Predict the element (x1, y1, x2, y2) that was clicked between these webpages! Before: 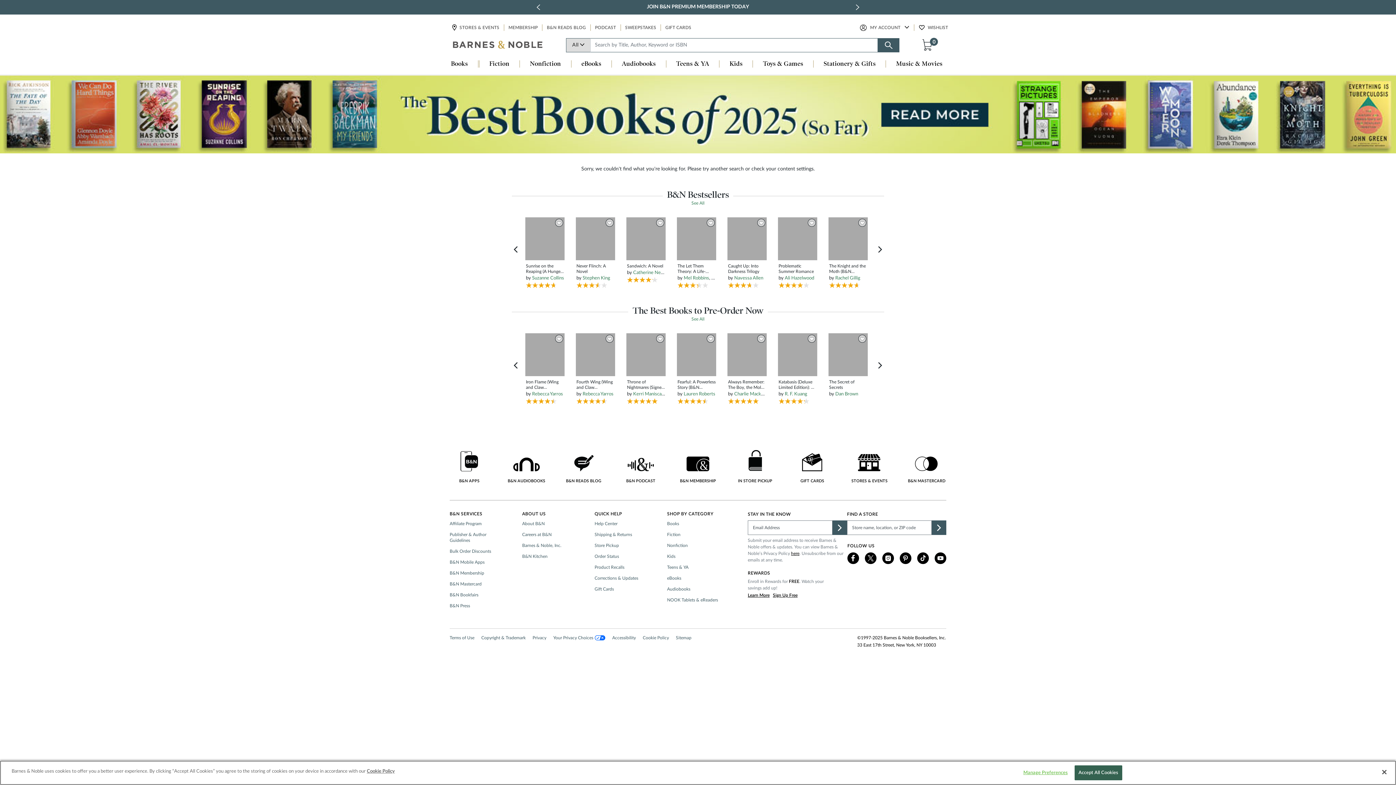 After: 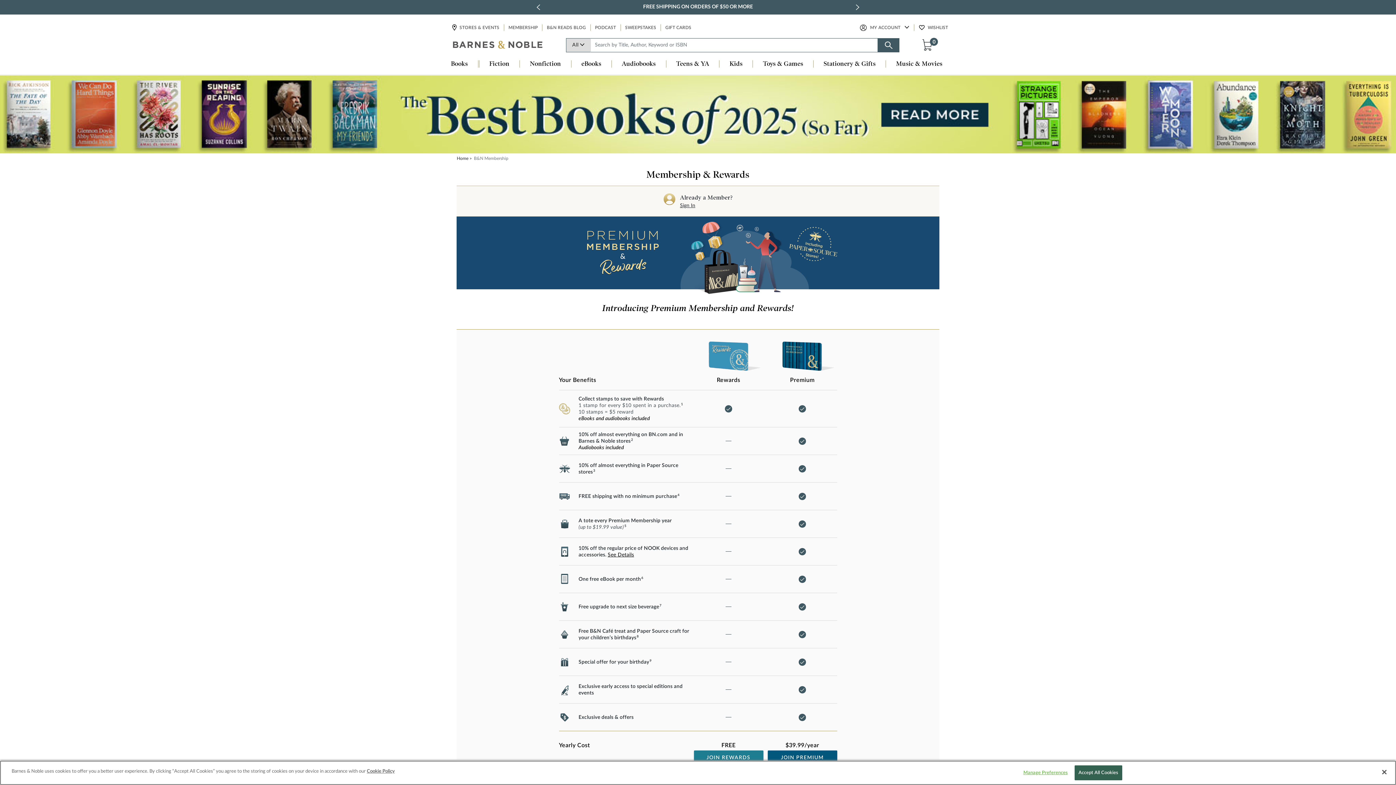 Action: label: Sign Up Free bbox: (773, 592, 797, 598)